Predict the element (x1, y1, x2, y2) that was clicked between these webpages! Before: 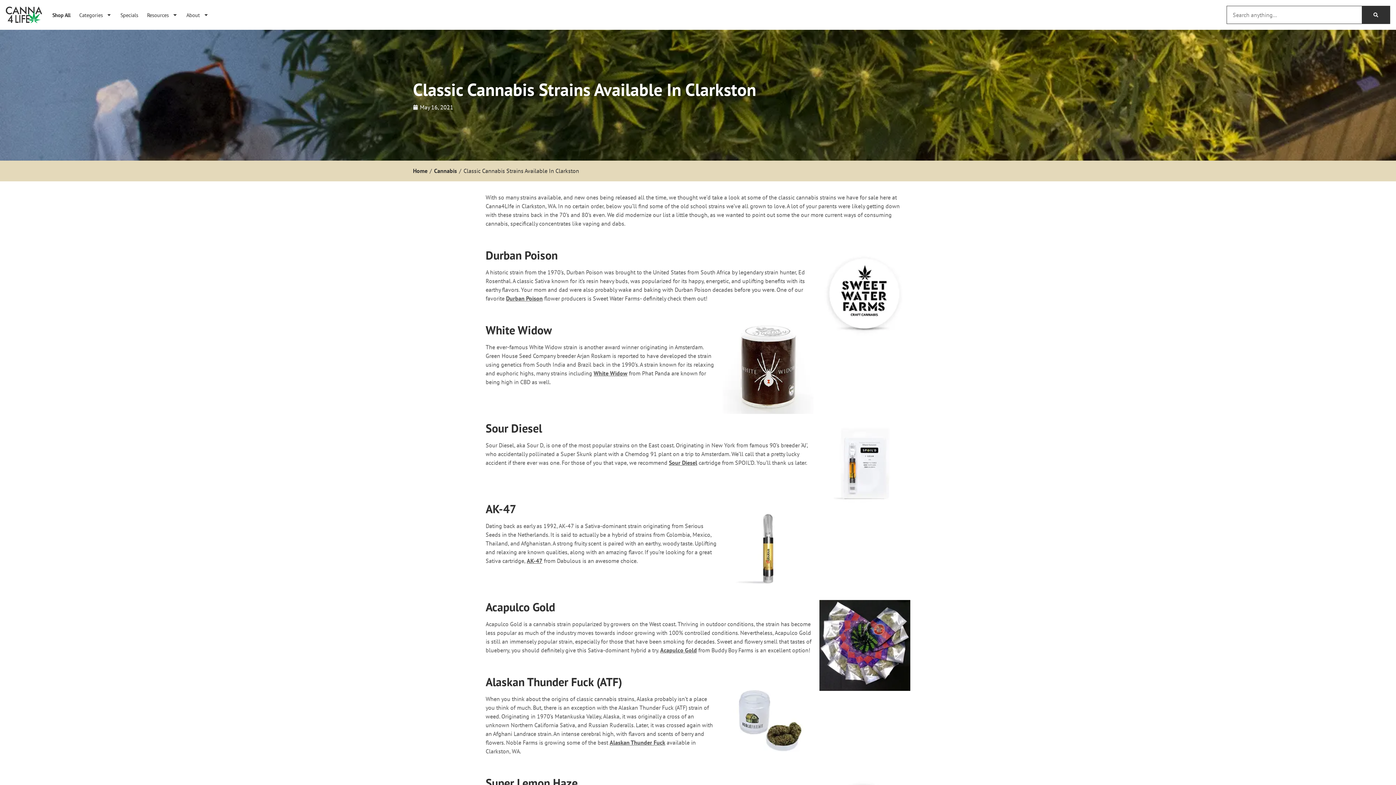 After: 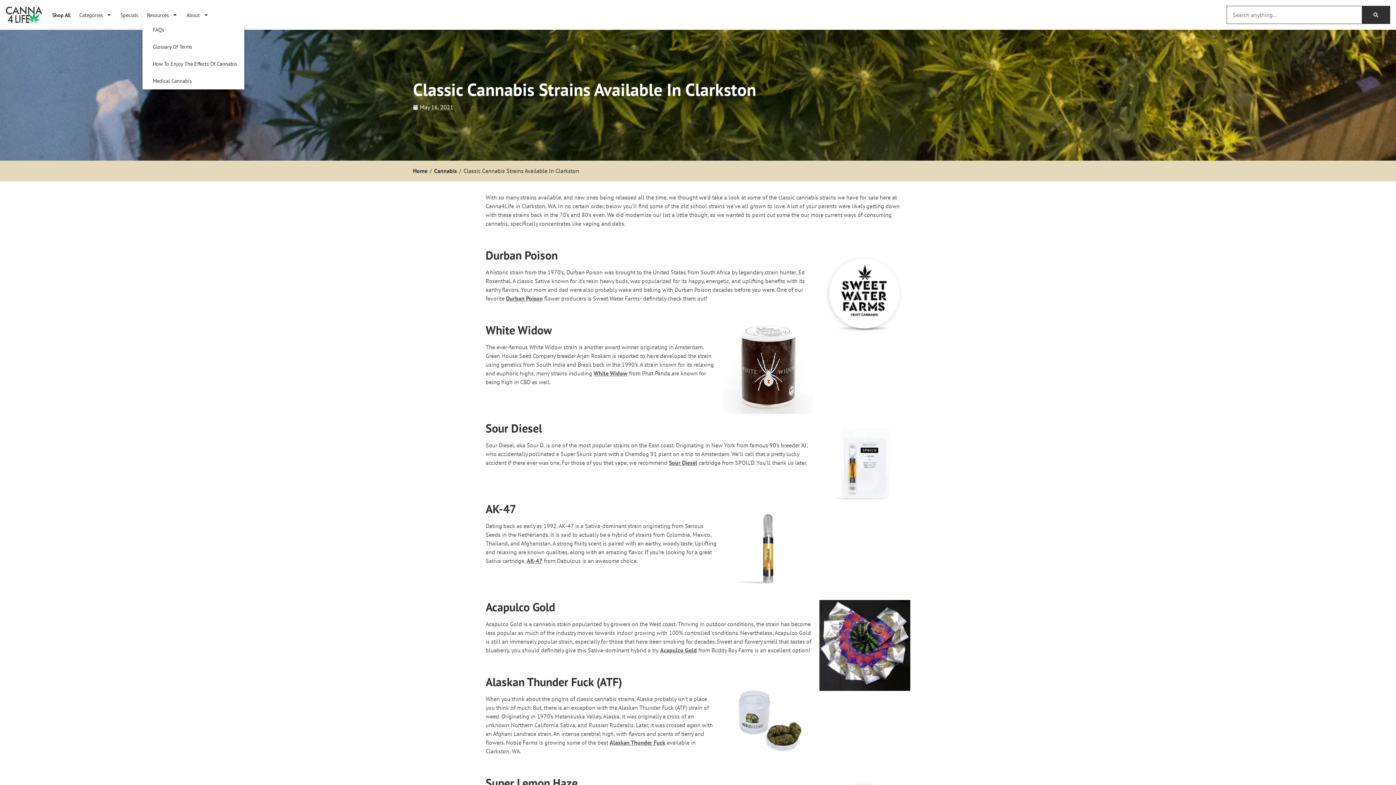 Action: bbox: (142, 8, 182, 21) label: Resources